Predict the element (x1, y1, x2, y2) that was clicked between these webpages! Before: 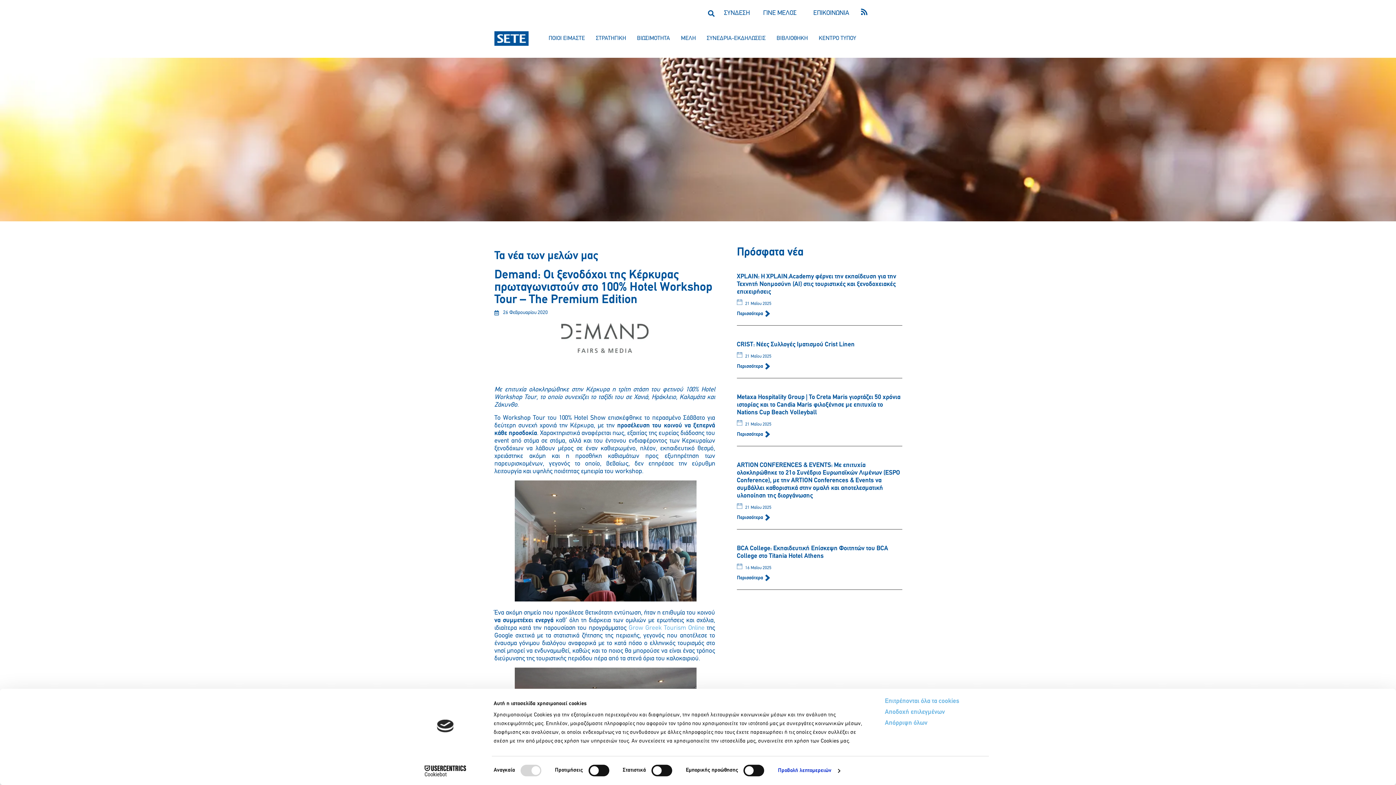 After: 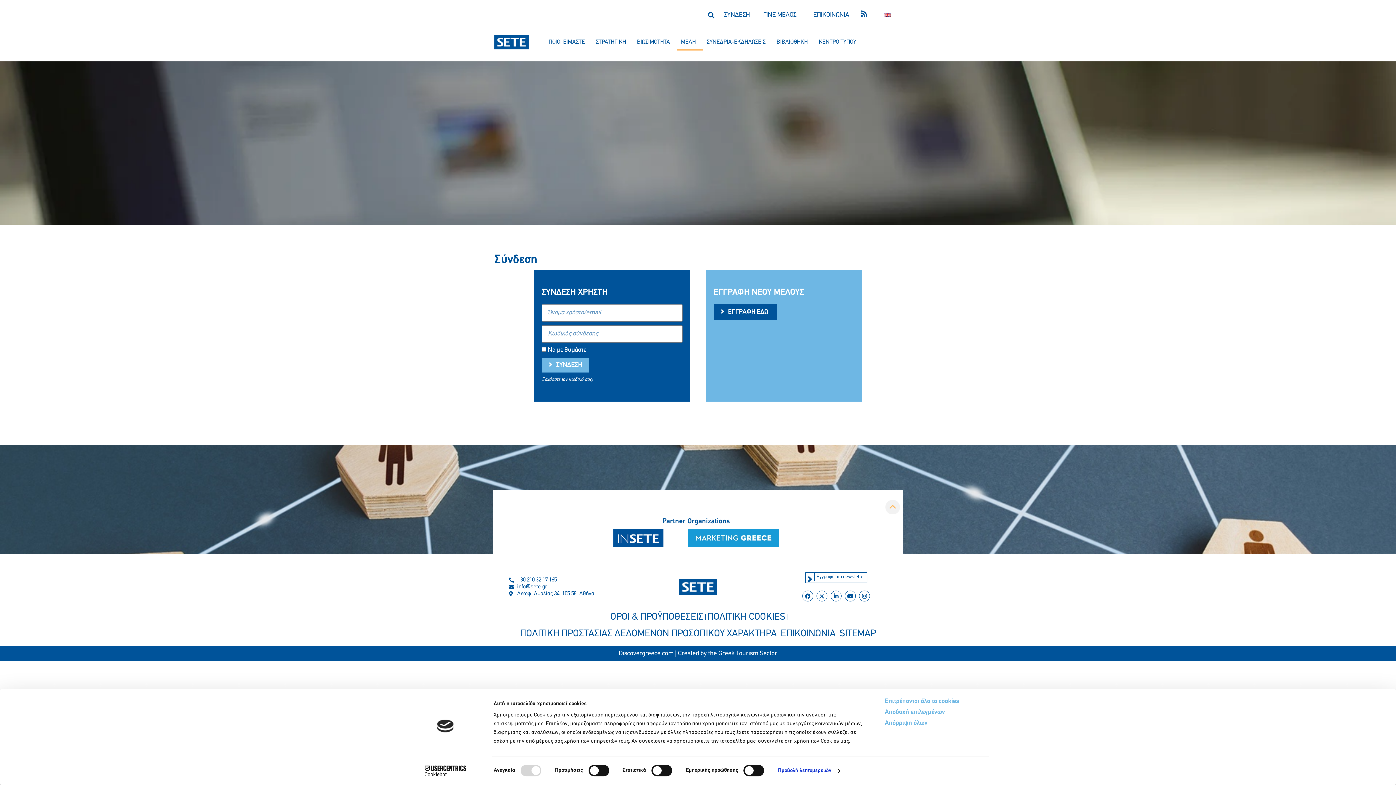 Action: bbox: (724, 9, 750, 16) label: ΣΥΝΔΕΣΗ